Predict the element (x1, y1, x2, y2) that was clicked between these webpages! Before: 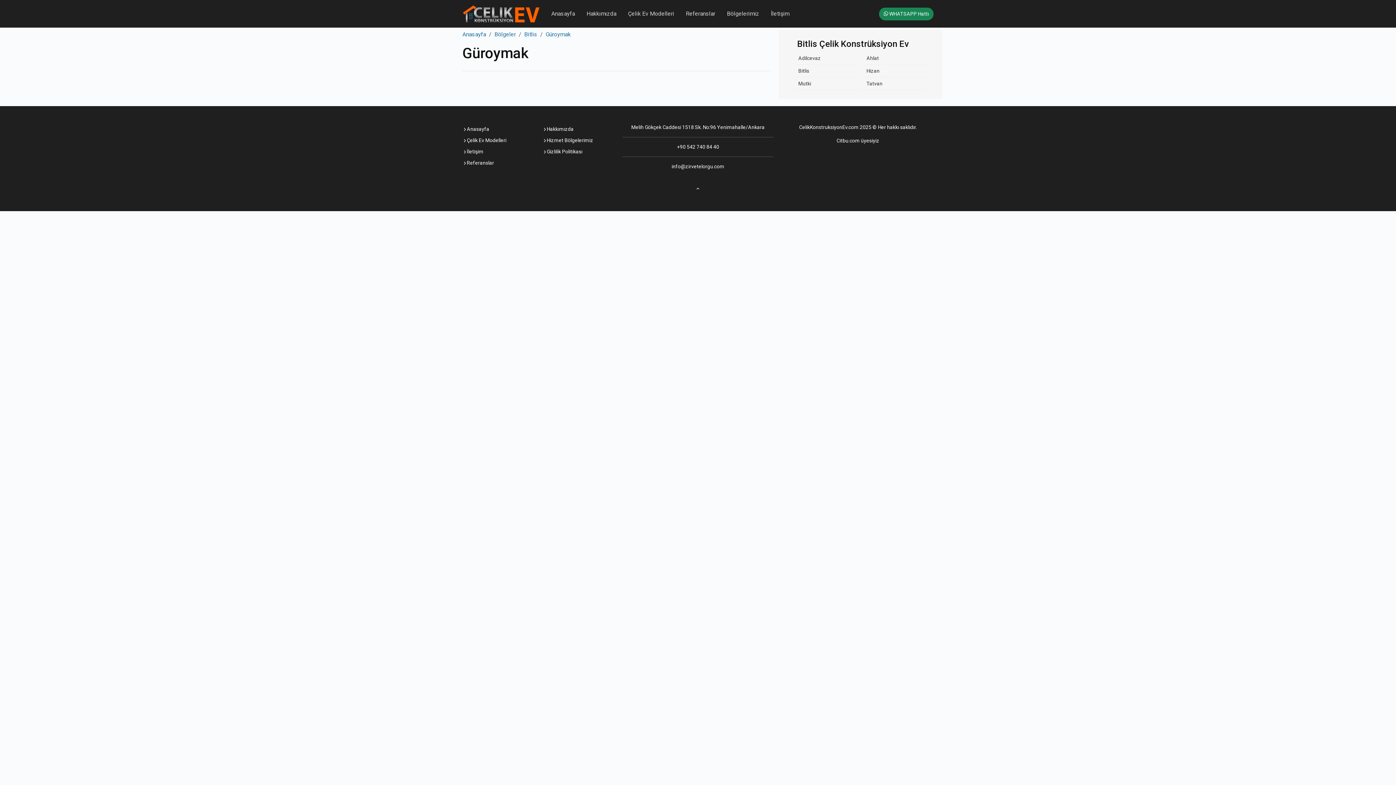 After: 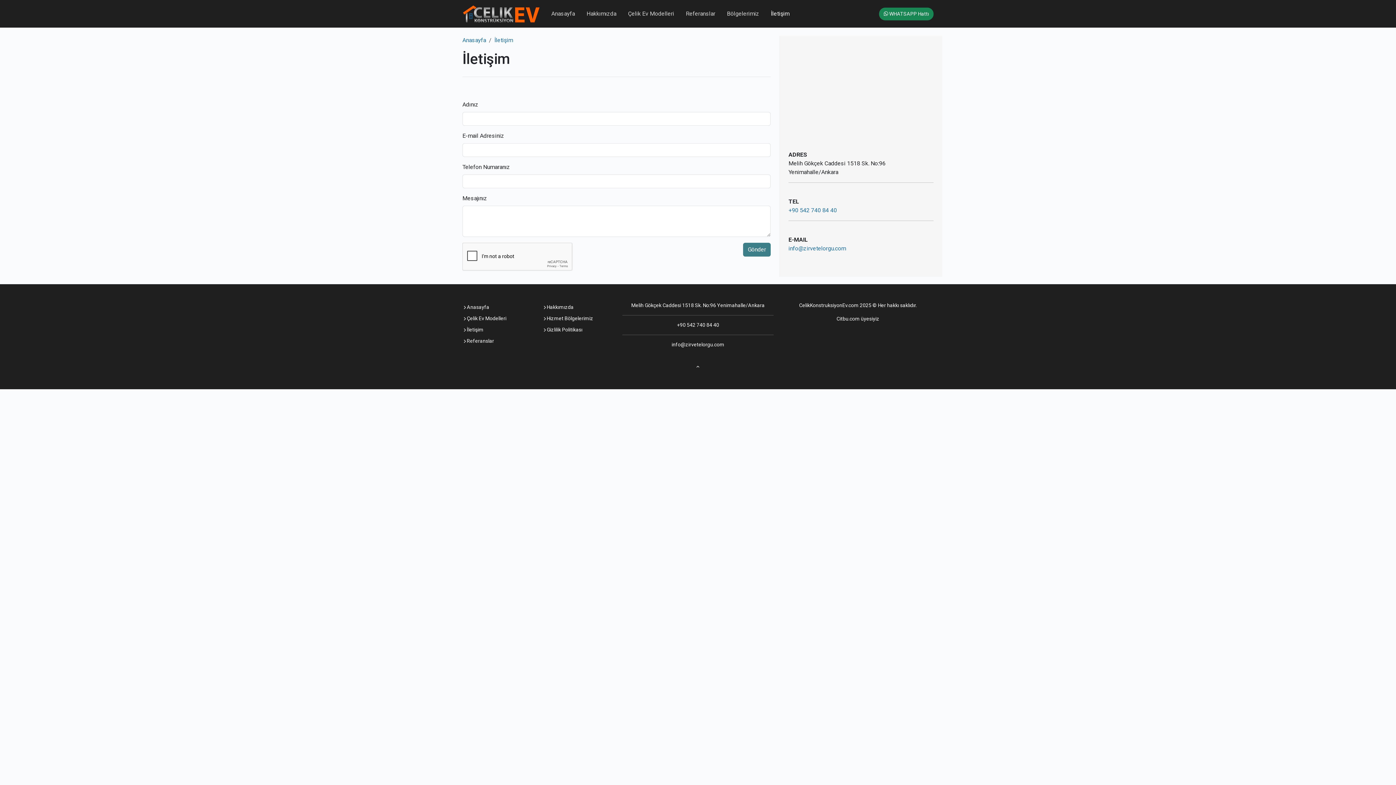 Action: label: İletişim bbox: (765, 6, 795, 21)